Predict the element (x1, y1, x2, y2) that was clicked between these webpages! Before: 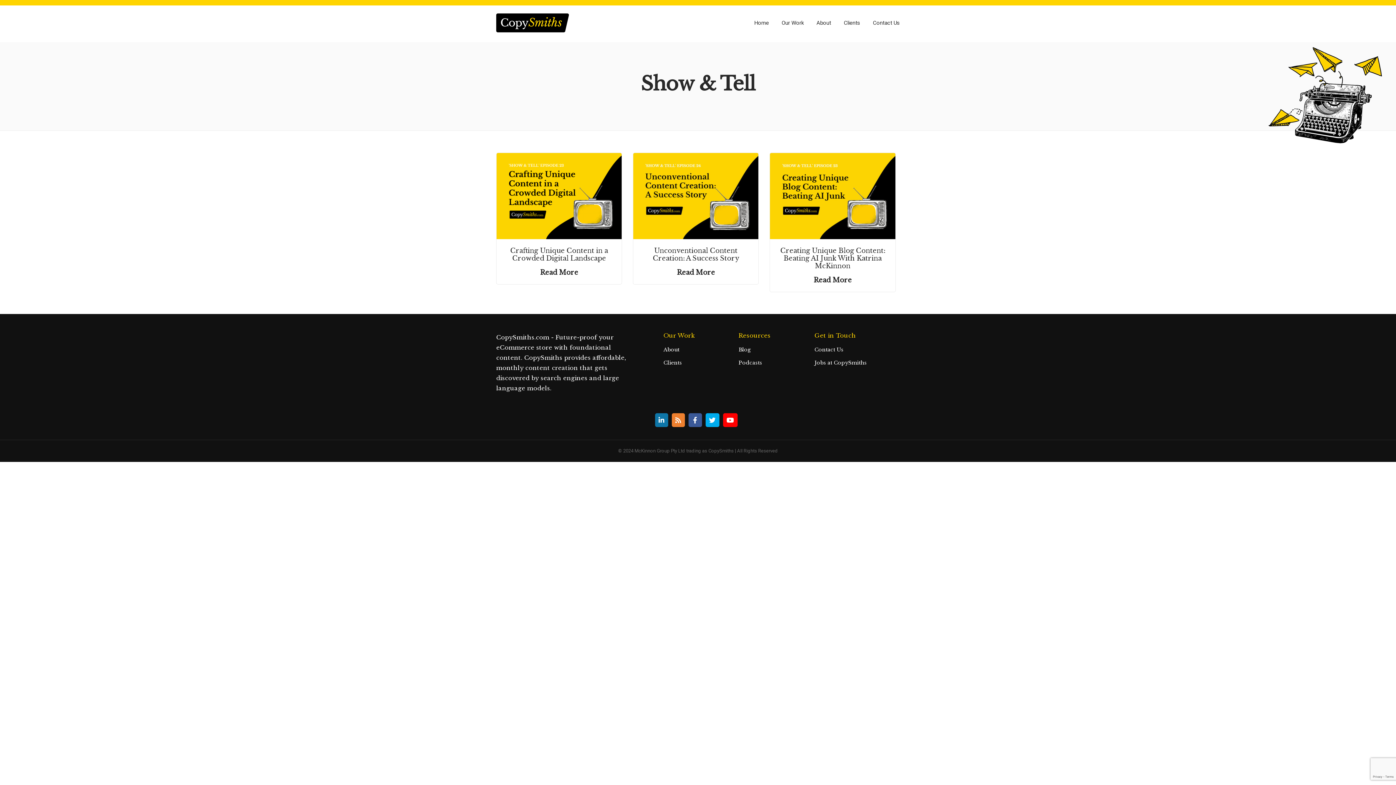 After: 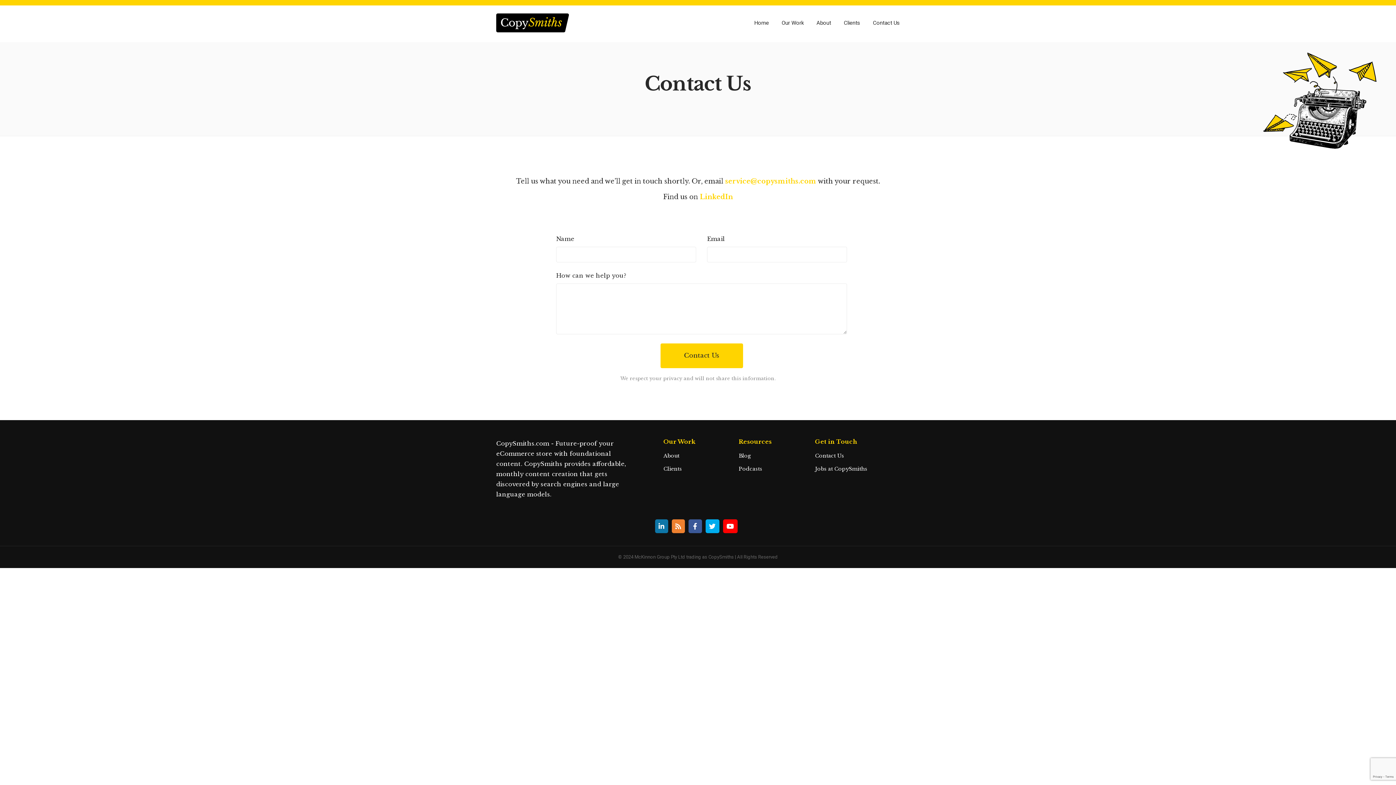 Action: label: Contact Us bbox: (814, 345, 843, 353)